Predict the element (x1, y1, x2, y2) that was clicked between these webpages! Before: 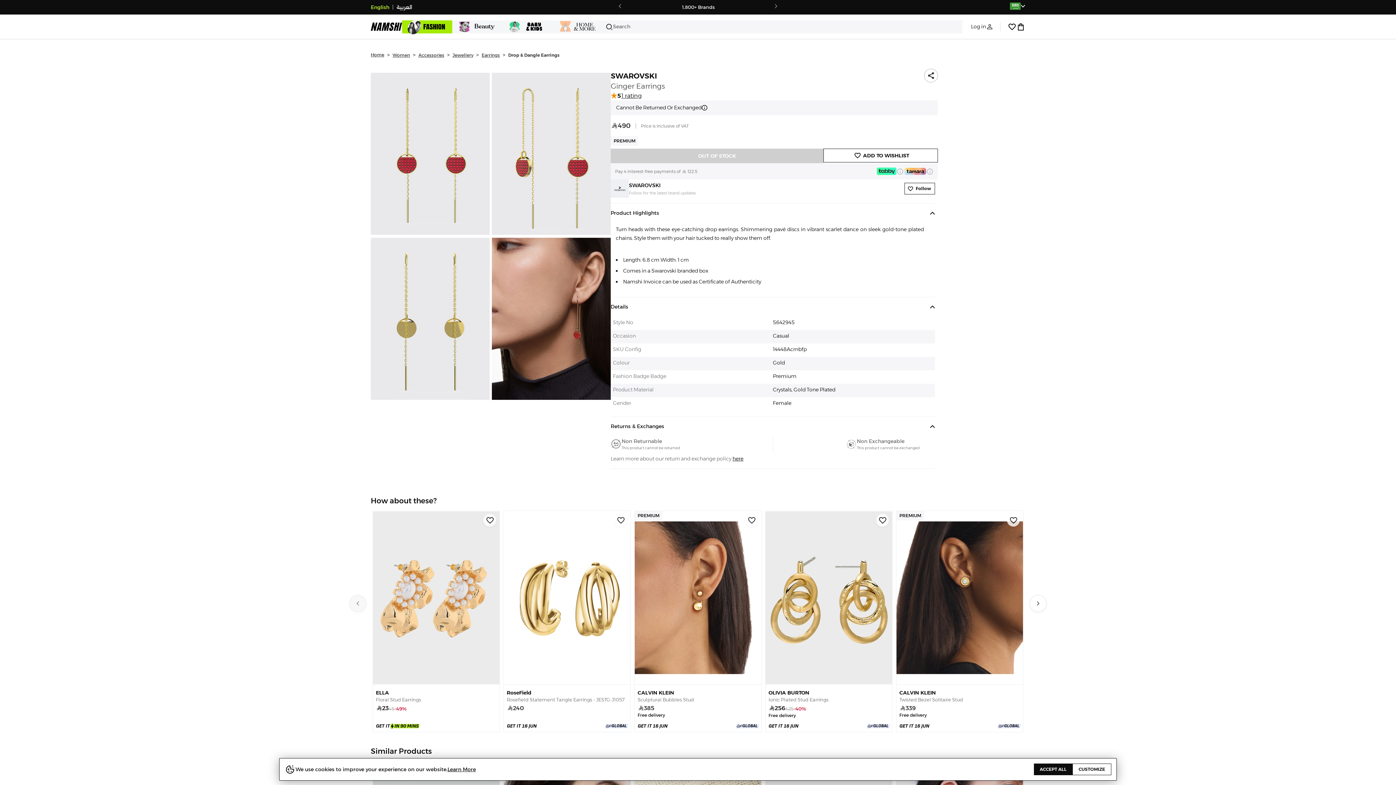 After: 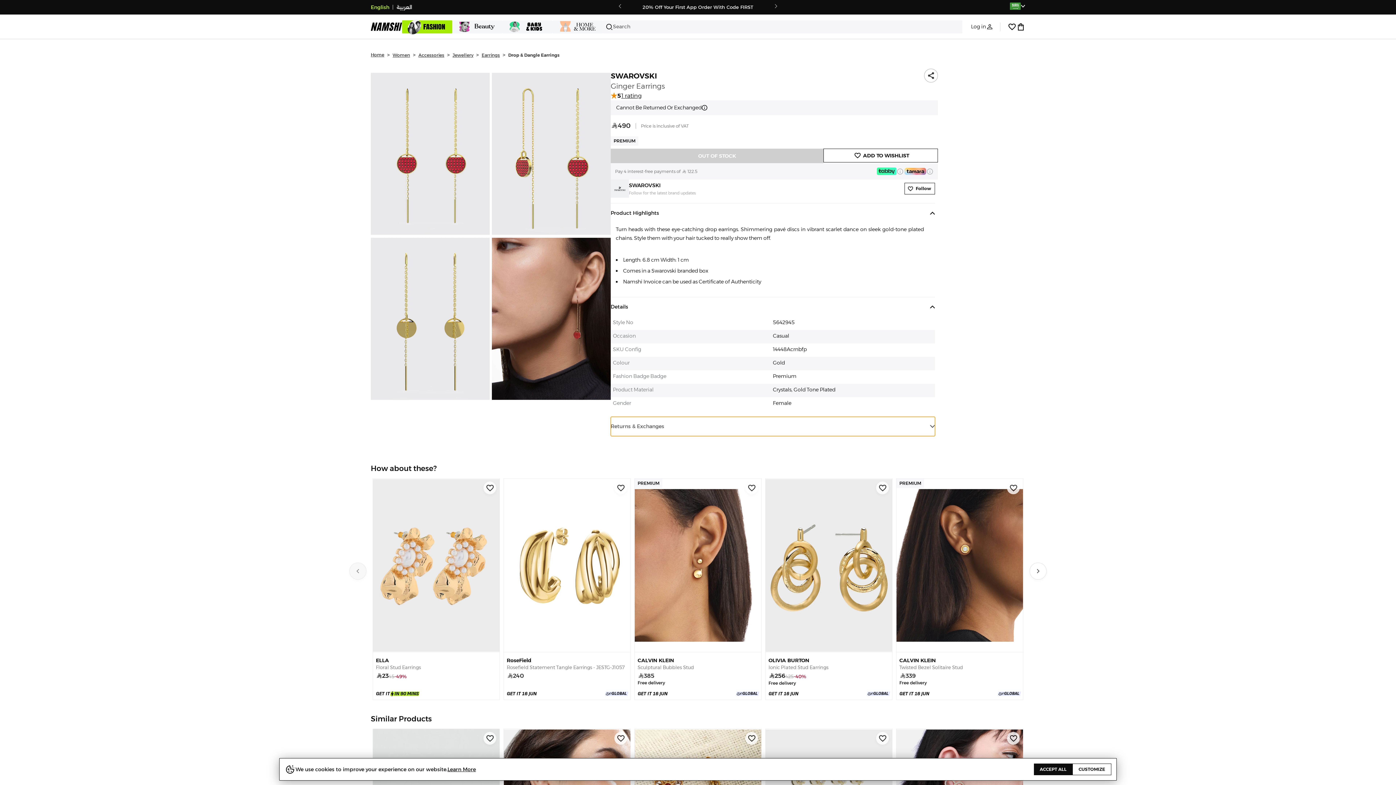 Action: bbox: (610, 417, 935, 436) label: Returns & Exchanges